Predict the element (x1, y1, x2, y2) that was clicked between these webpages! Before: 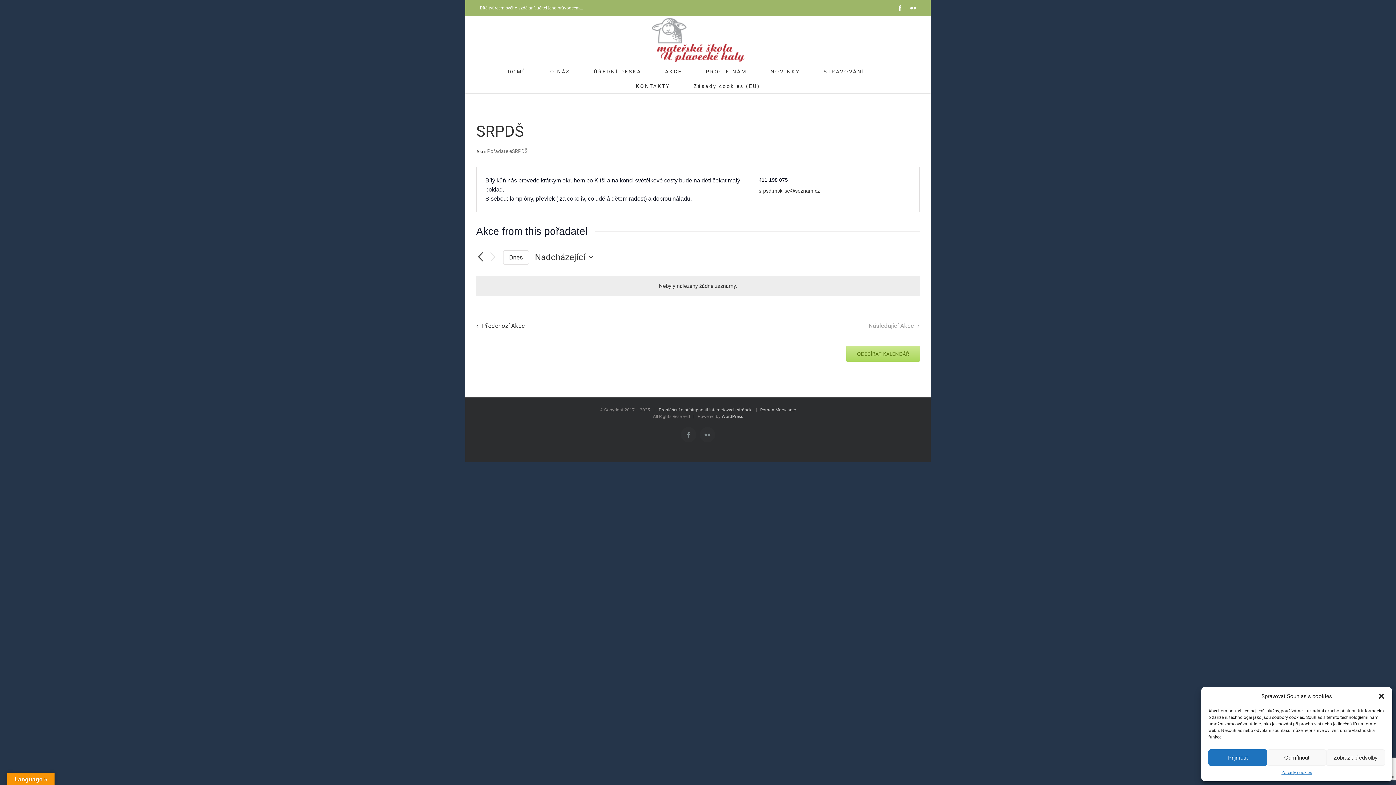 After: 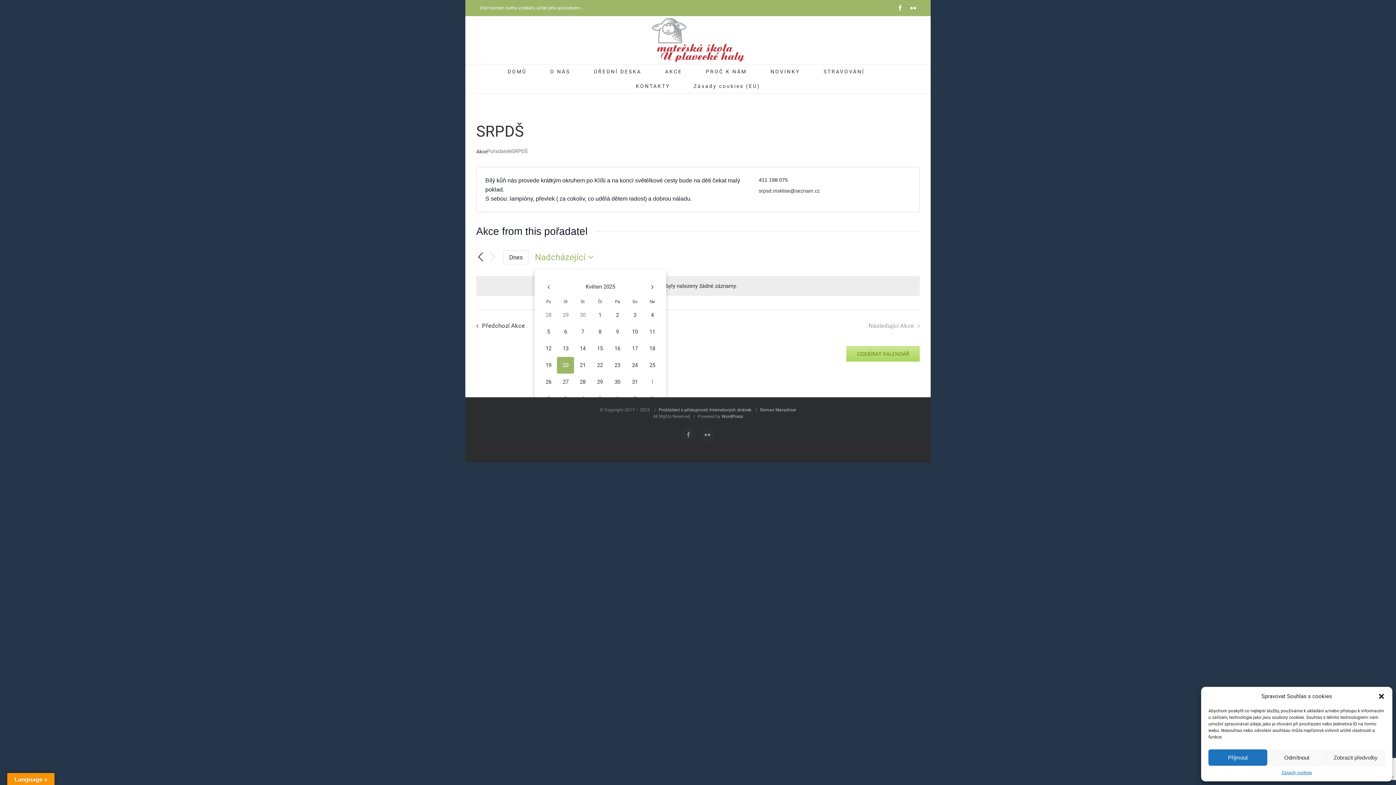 Action: label: Click to toggle datepicker bbox: (535, 251, 597, 263)